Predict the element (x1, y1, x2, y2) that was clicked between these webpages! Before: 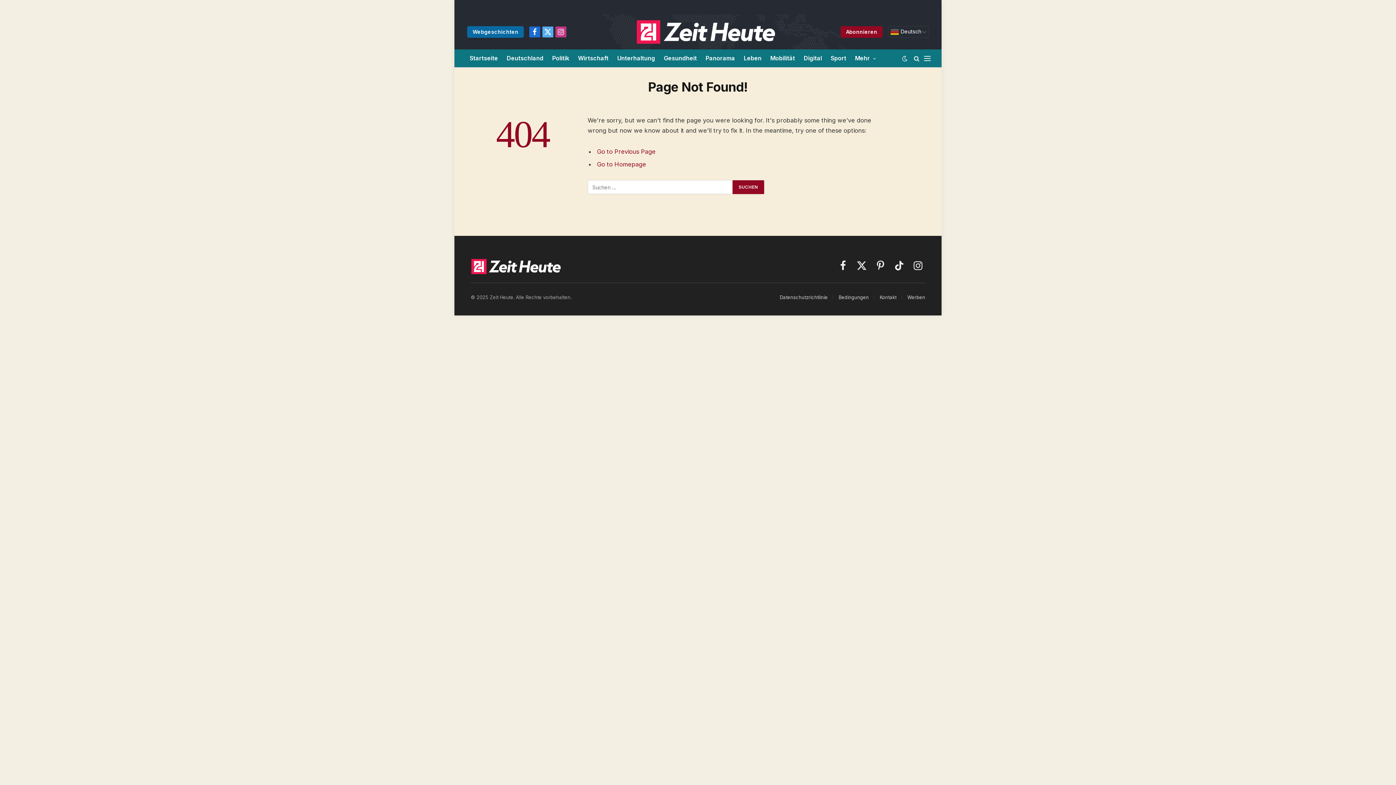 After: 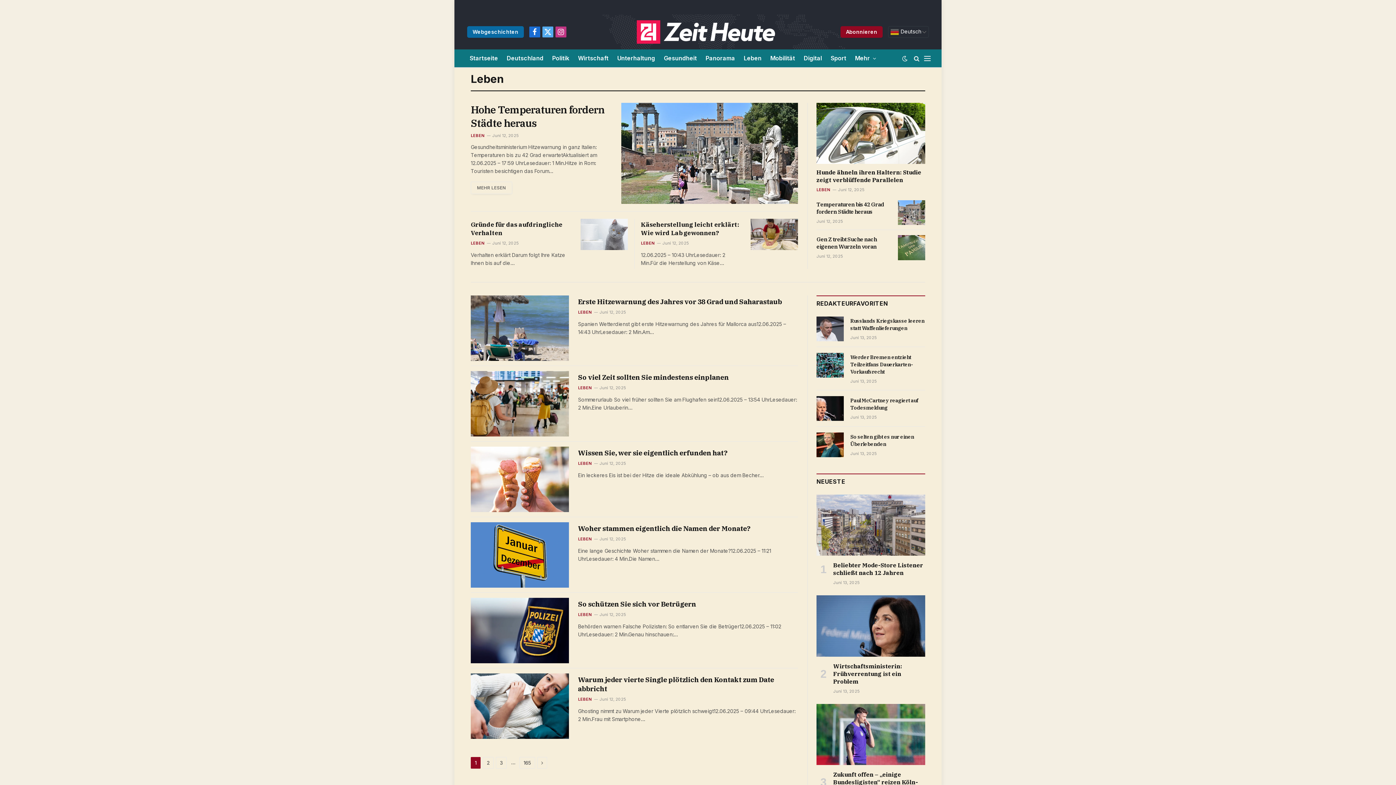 Action: bbox: (739, 49, 766, 67) label: Leben